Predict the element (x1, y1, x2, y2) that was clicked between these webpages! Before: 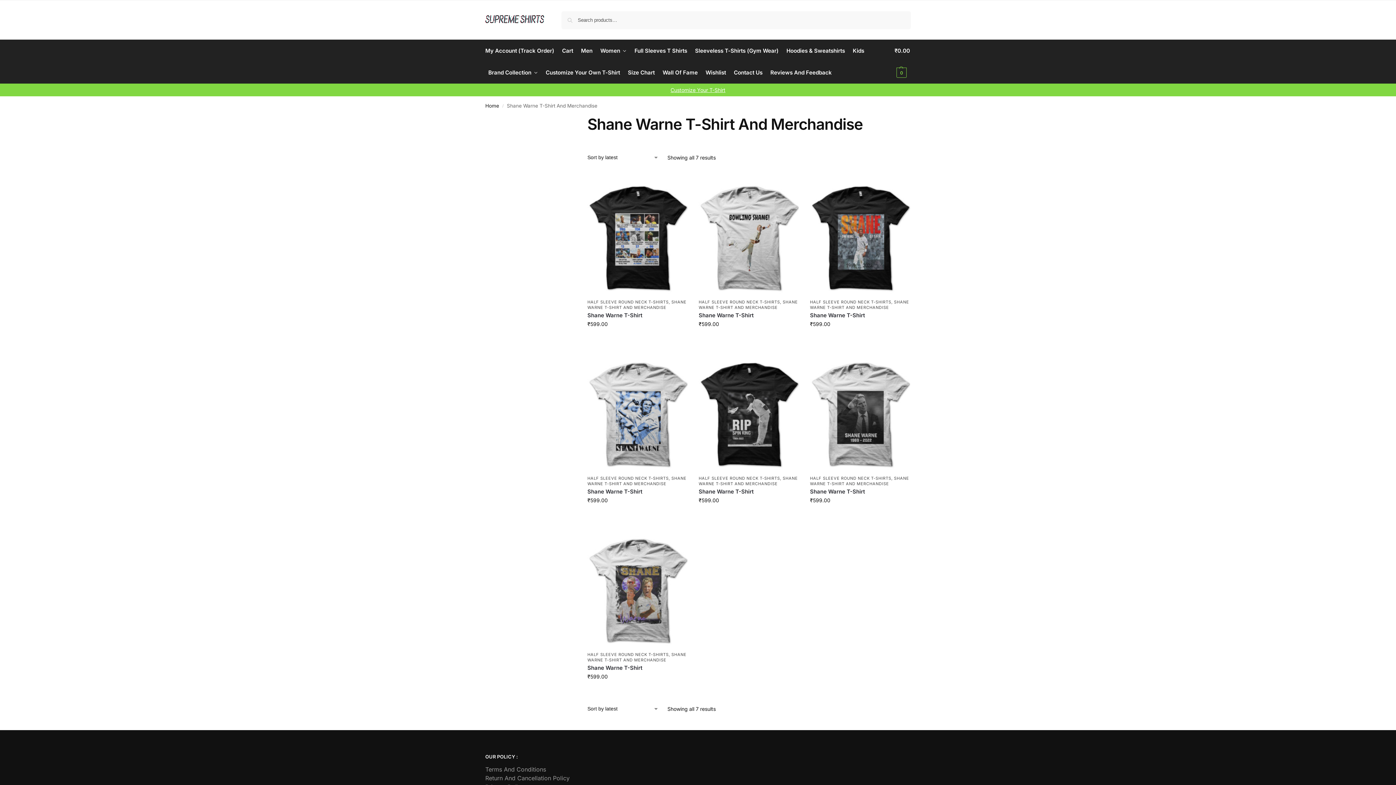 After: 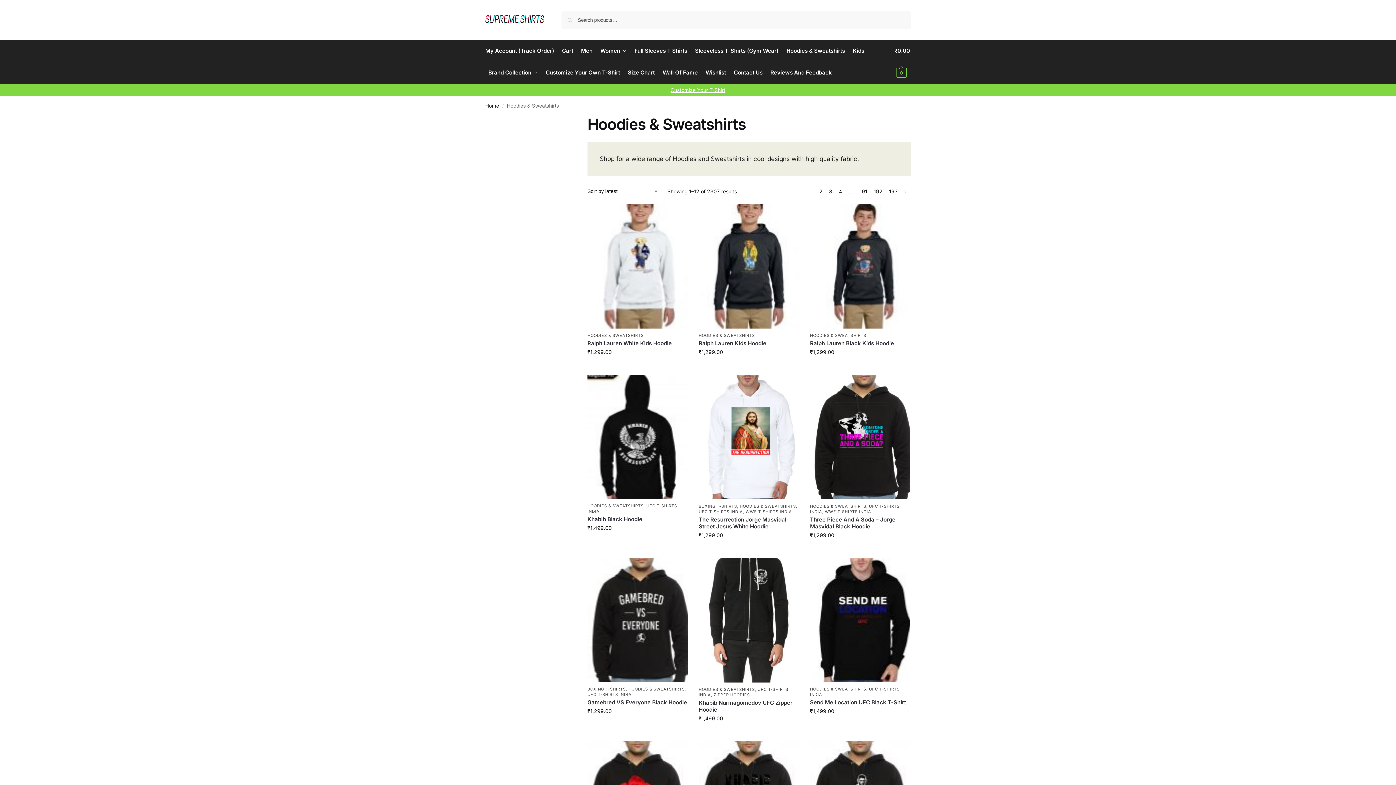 Action: label: Hoodies & Sweatshirts bbox: (783, 40, 848, 61)